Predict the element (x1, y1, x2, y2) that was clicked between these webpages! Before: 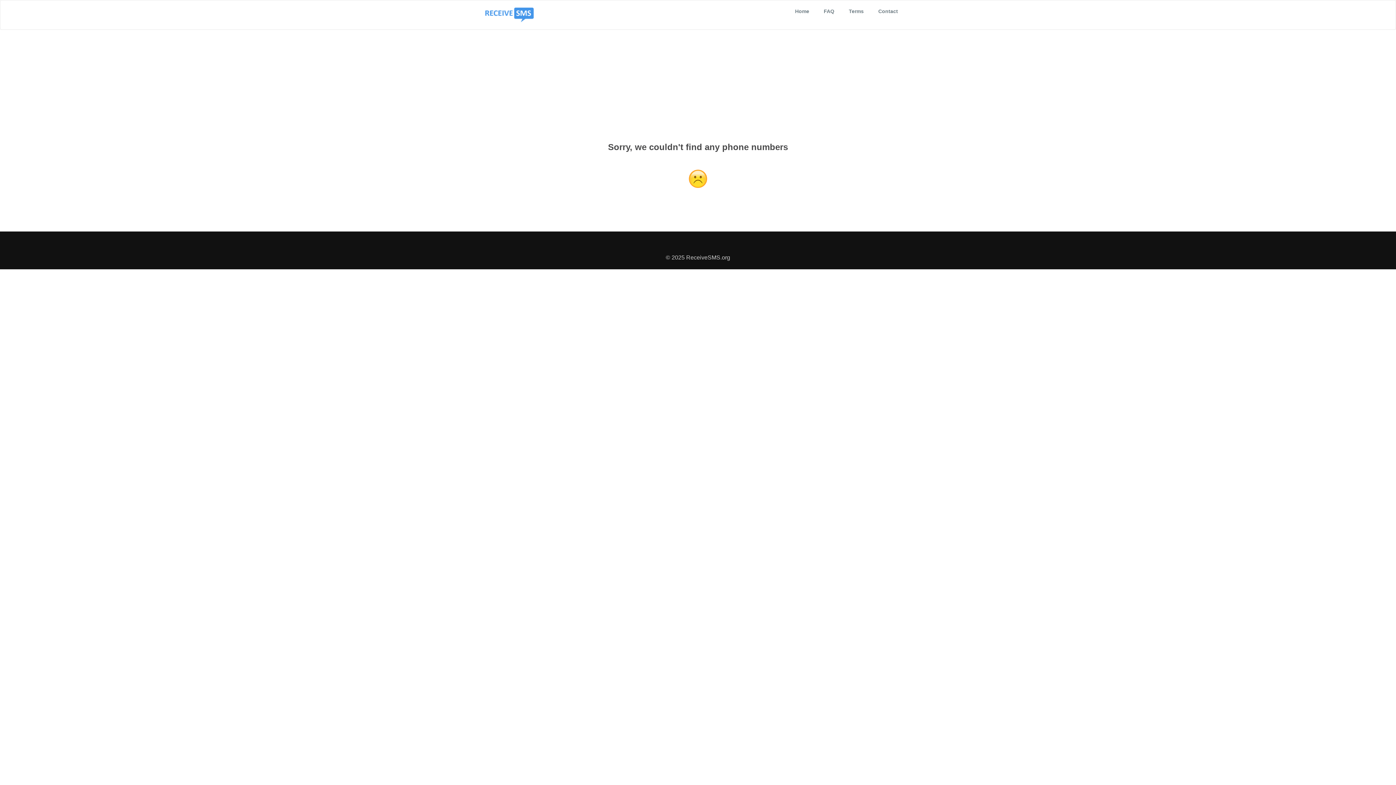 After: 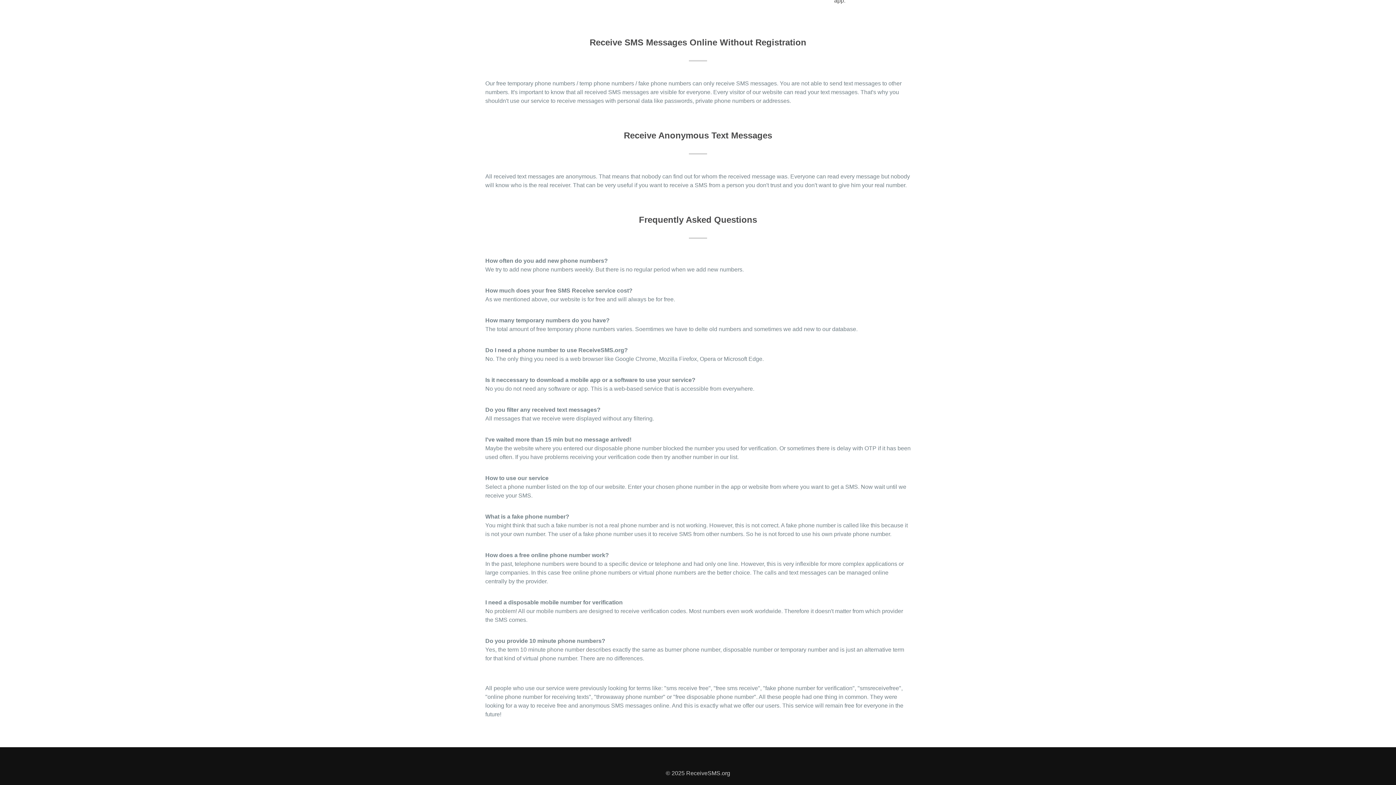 Action: label: FAQ bbox: (818, 4, 840, 18)